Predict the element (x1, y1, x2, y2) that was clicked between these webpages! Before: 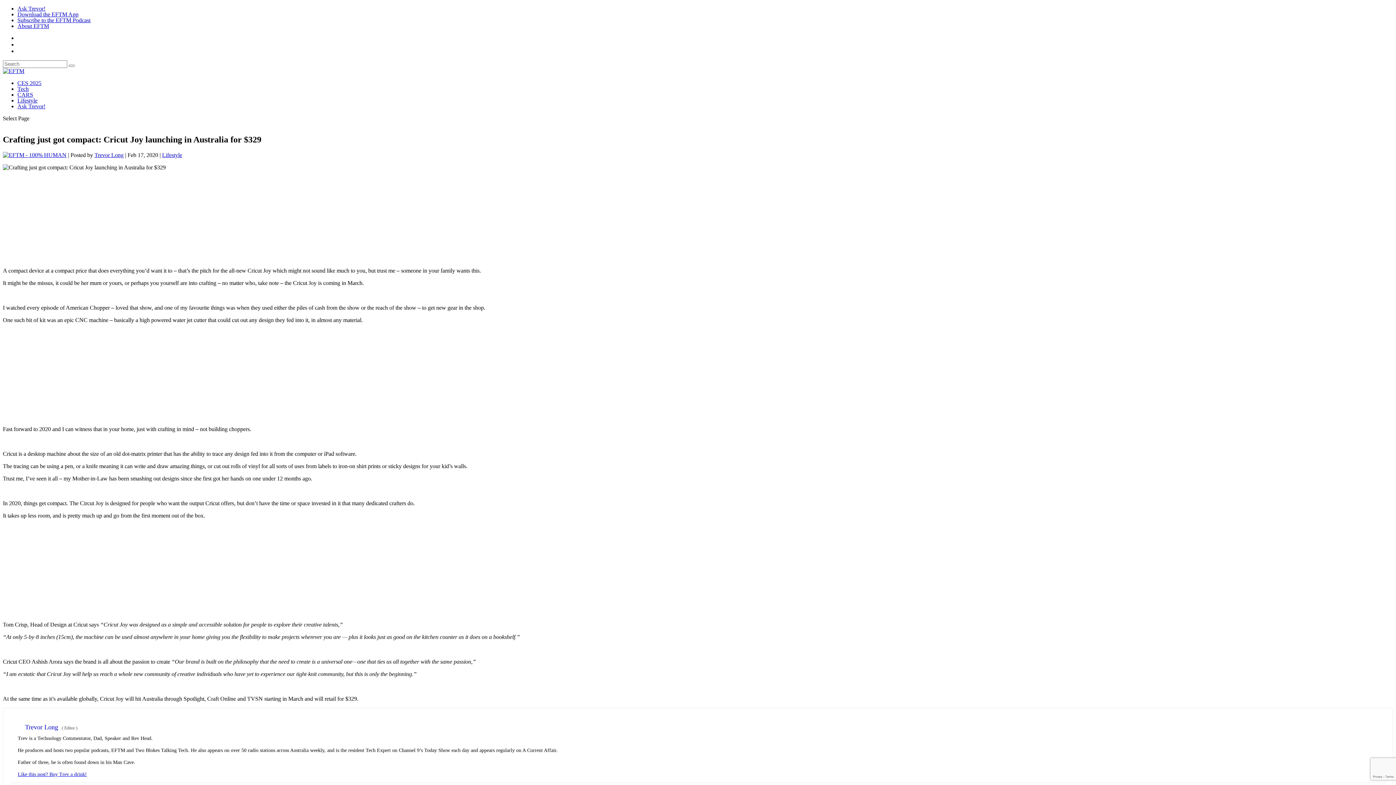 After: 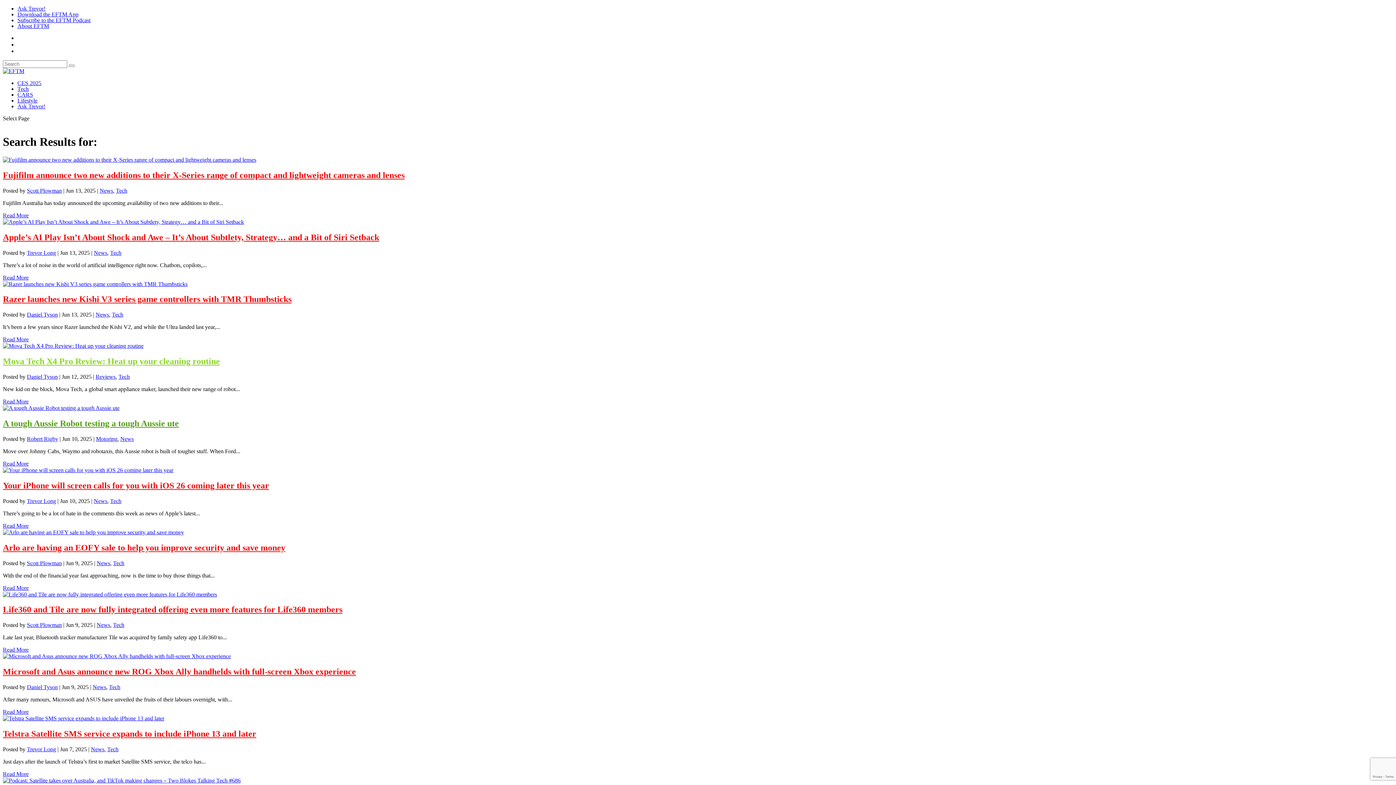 Action: bbox: (68, 64, 74, 66)